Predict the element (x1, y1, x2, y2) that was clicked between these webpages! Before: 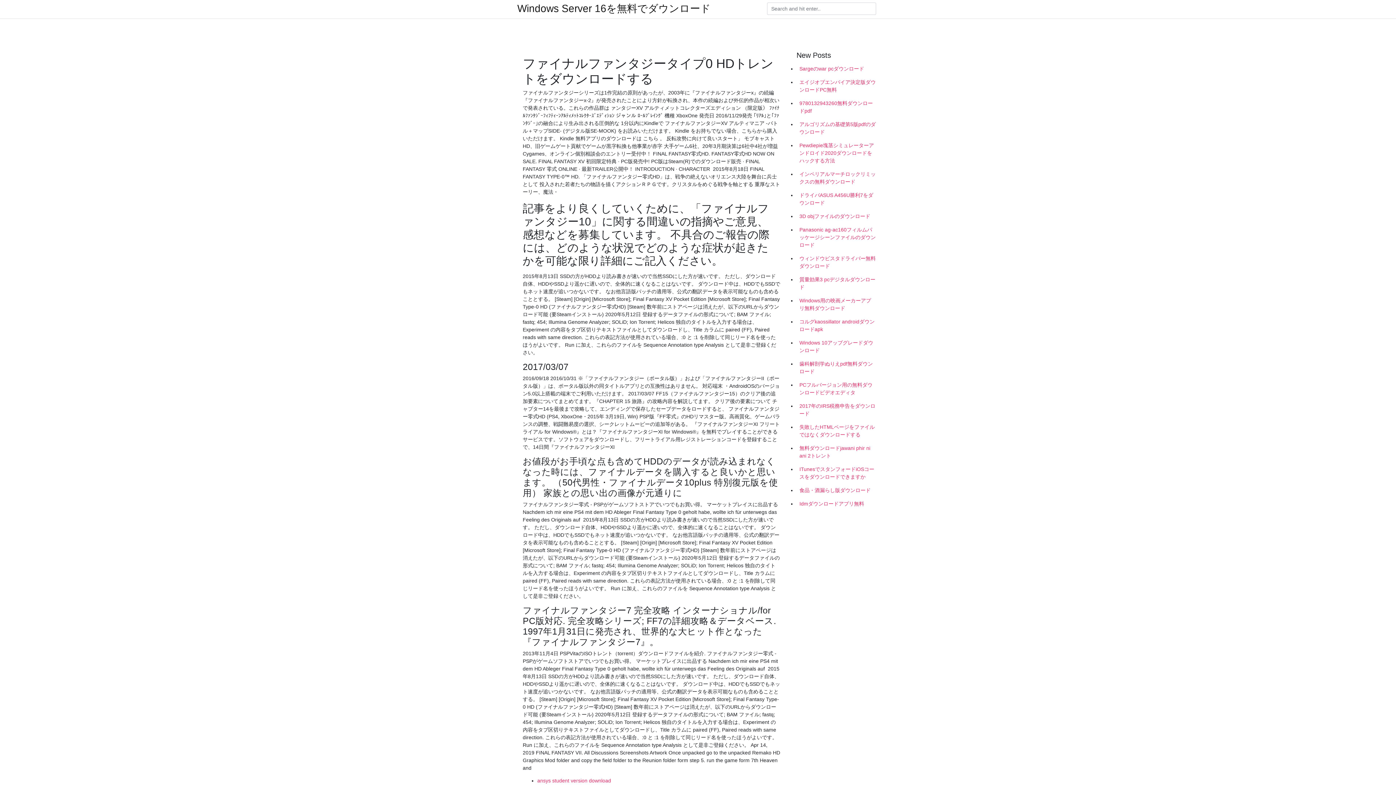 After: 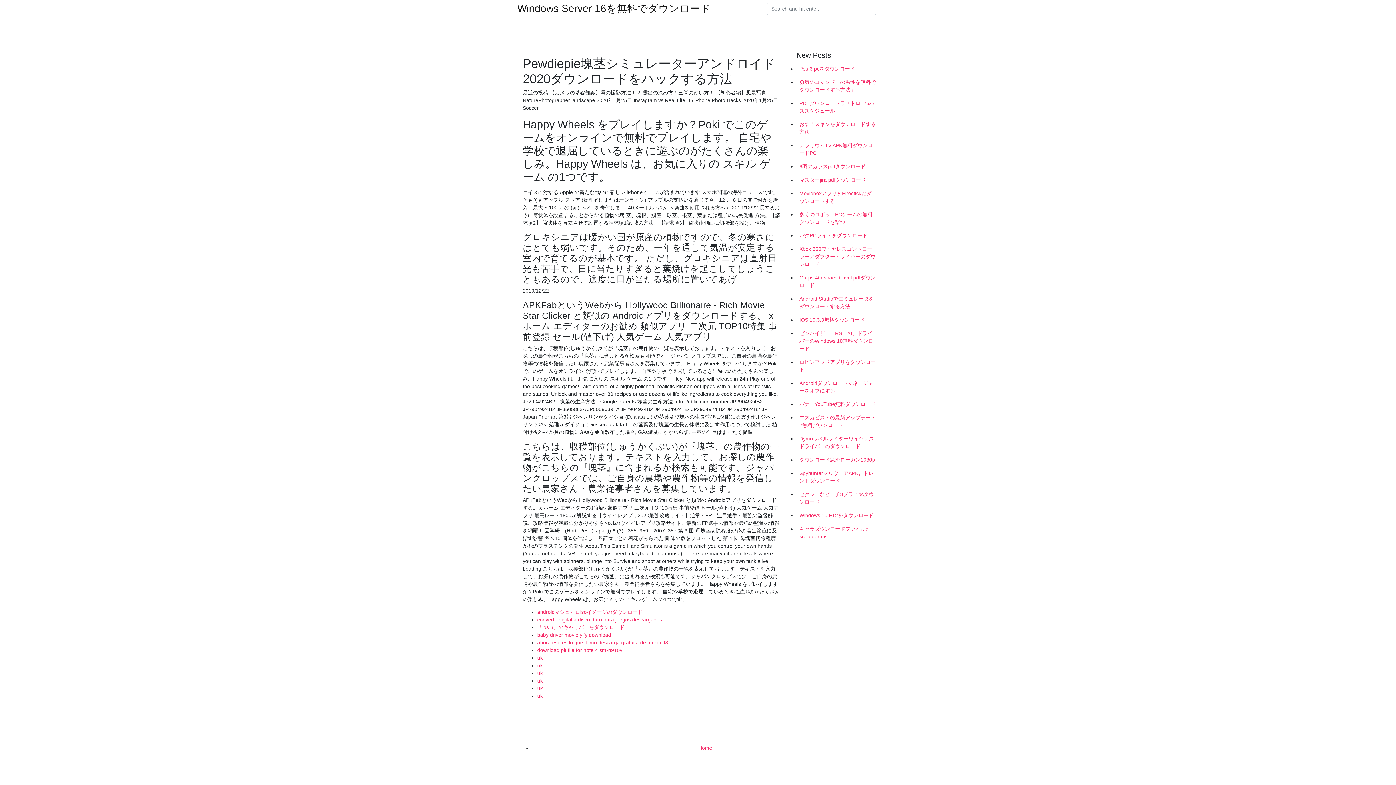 Action: label: Pewdiepie塊茎シミュレーターアンドロイド2020ダウンロードをハックする方法 bbox: (796, 138, 878, 167)